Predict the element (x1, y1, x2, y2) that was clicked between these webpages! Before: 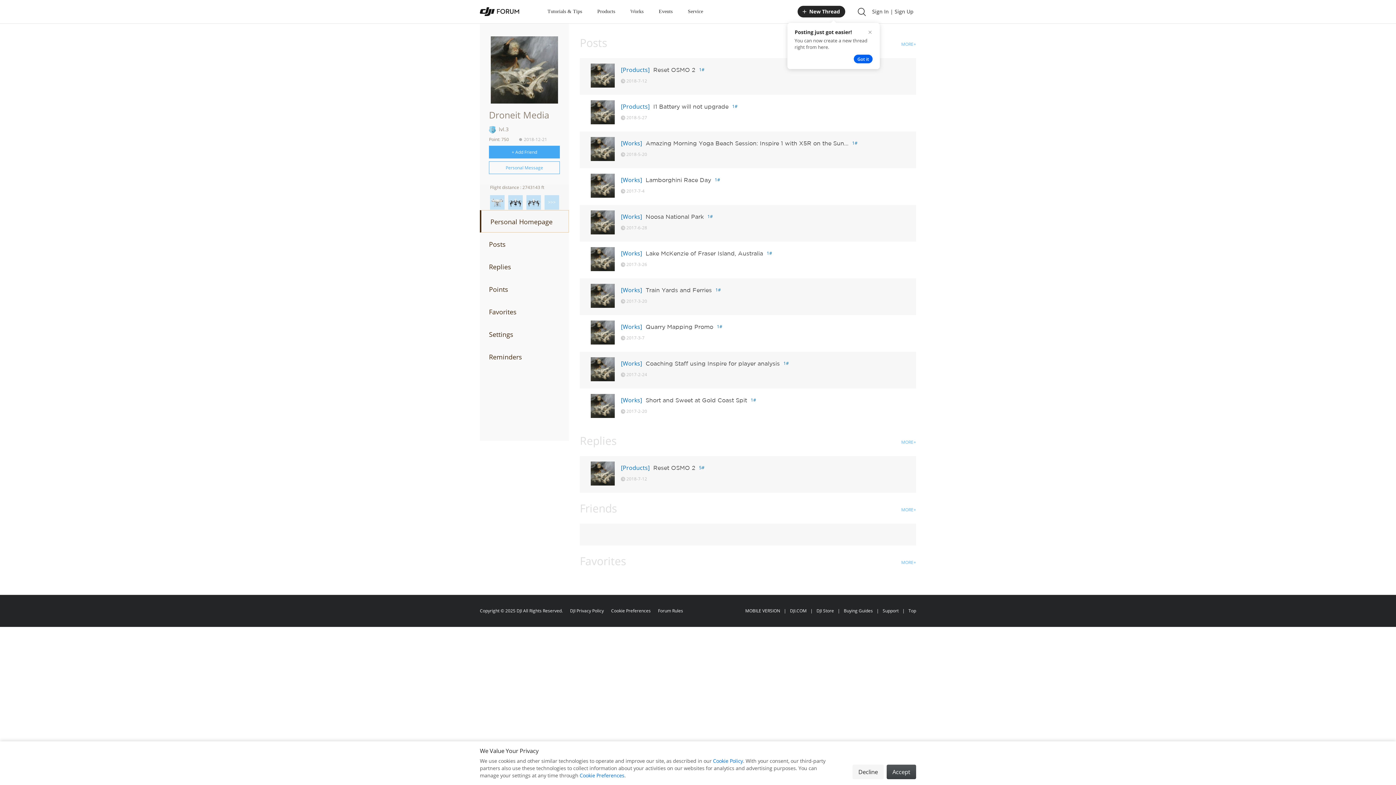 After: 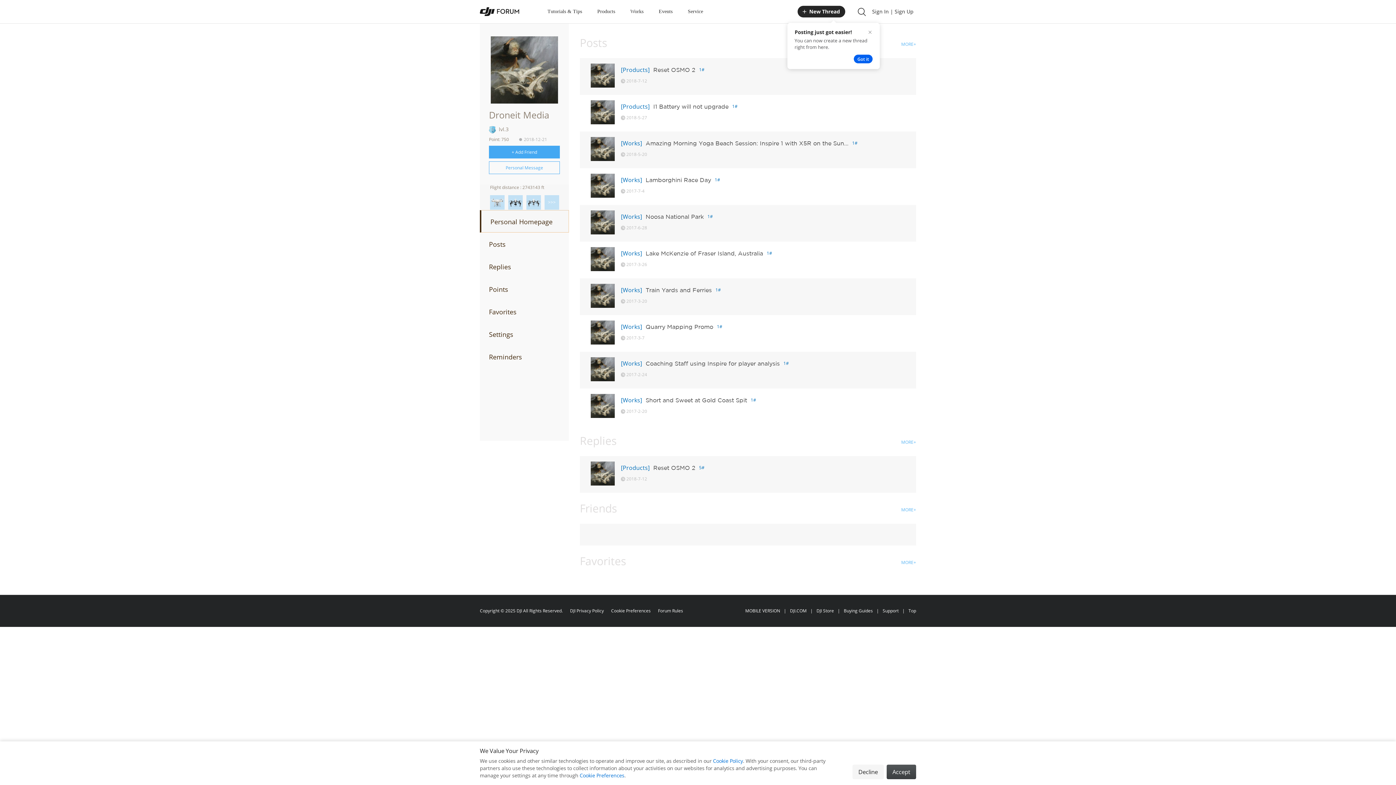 Action: bbox: (645, 175, 711, 184) label: Lamborghini Race Day